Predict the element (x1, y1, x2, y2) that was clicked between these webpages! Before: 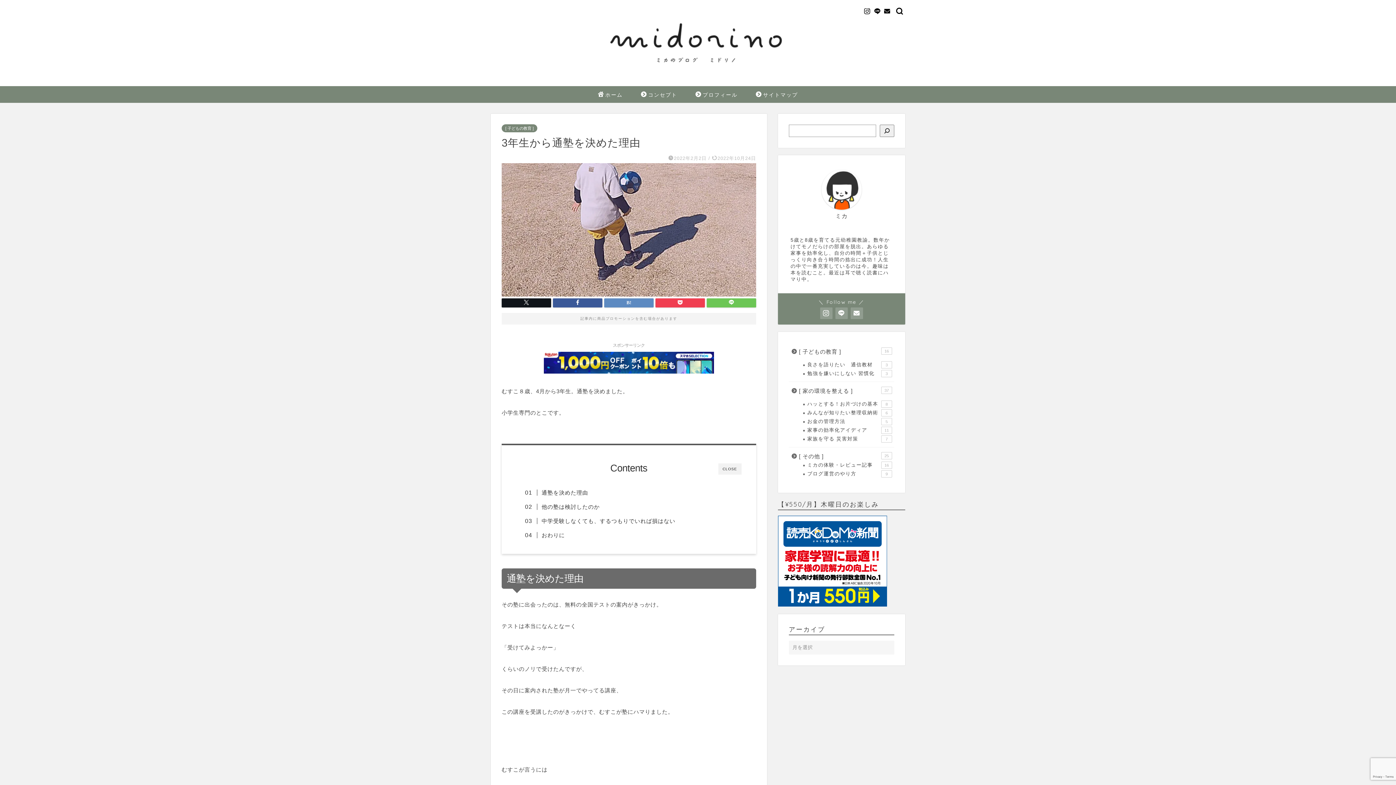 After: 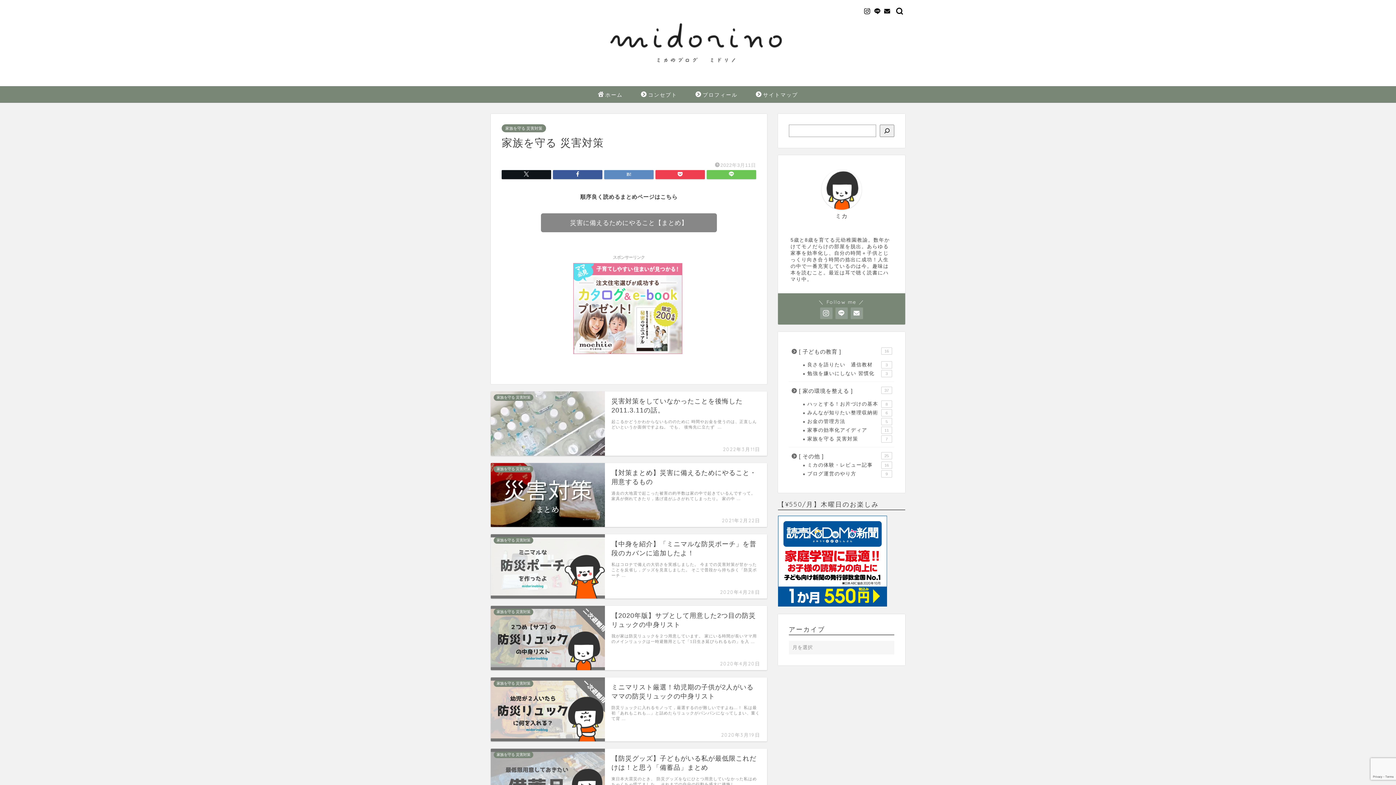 Action: label: 家族を守る 災害対策
7 bbox: (798, 434, 893, 443)